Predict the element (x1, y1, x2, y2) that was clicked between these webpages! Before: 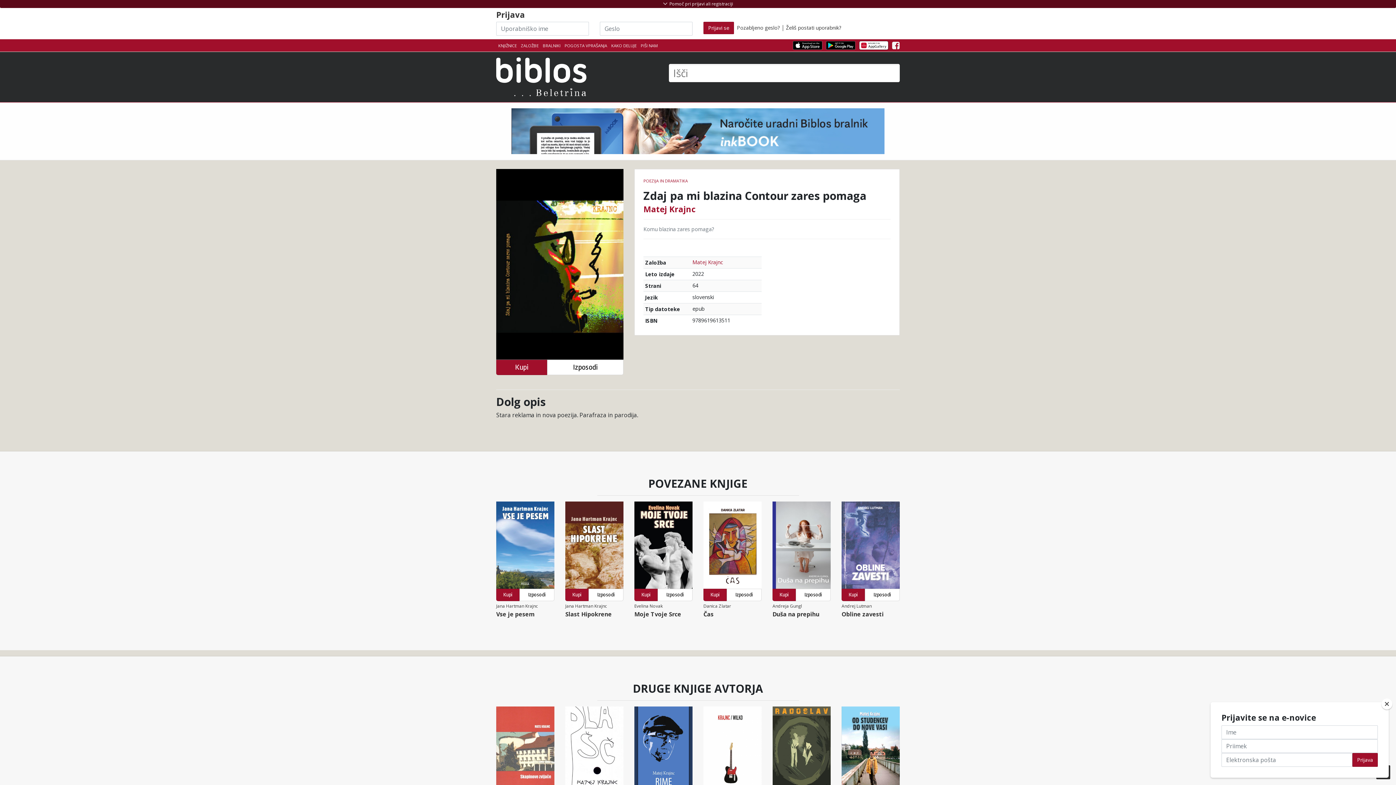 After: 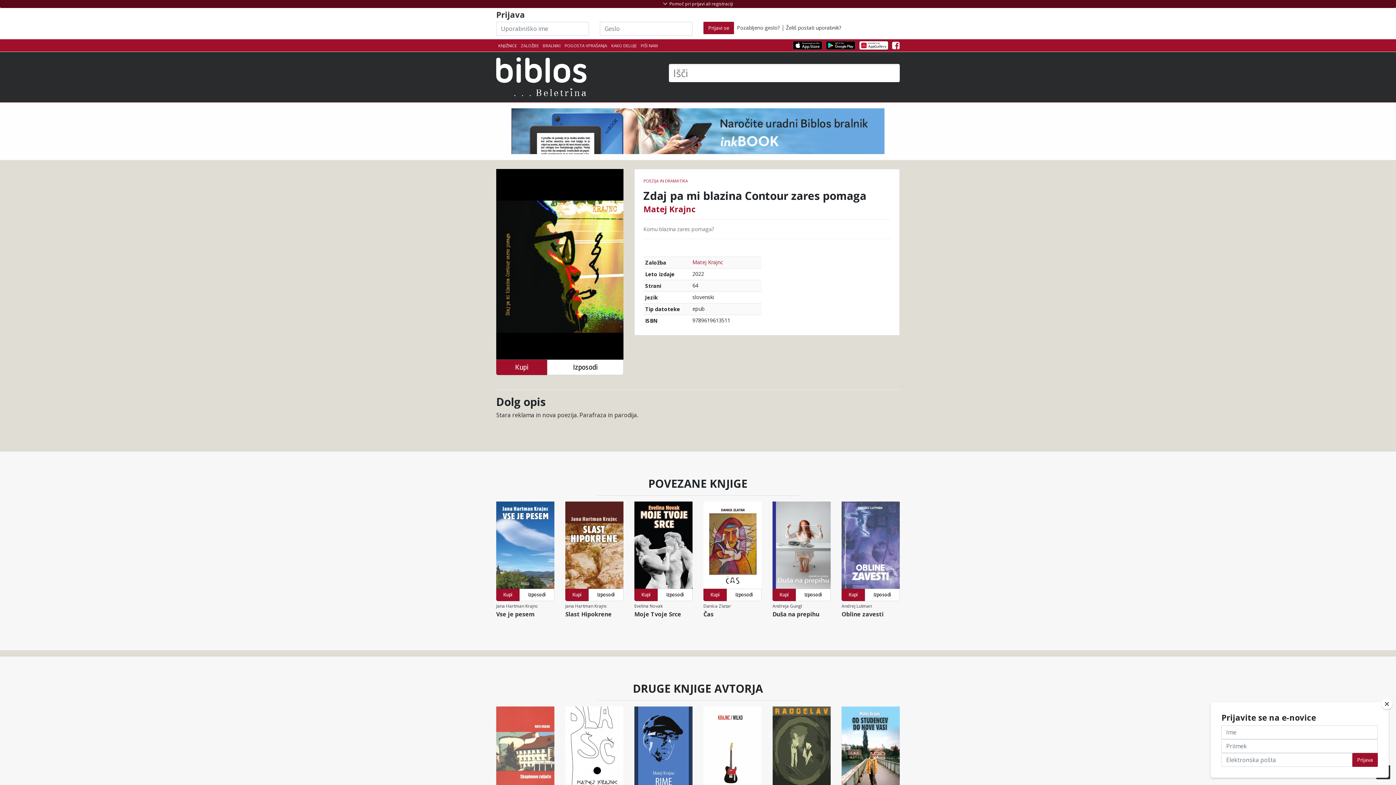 Action: bbox: (824, 41, 857, 49)